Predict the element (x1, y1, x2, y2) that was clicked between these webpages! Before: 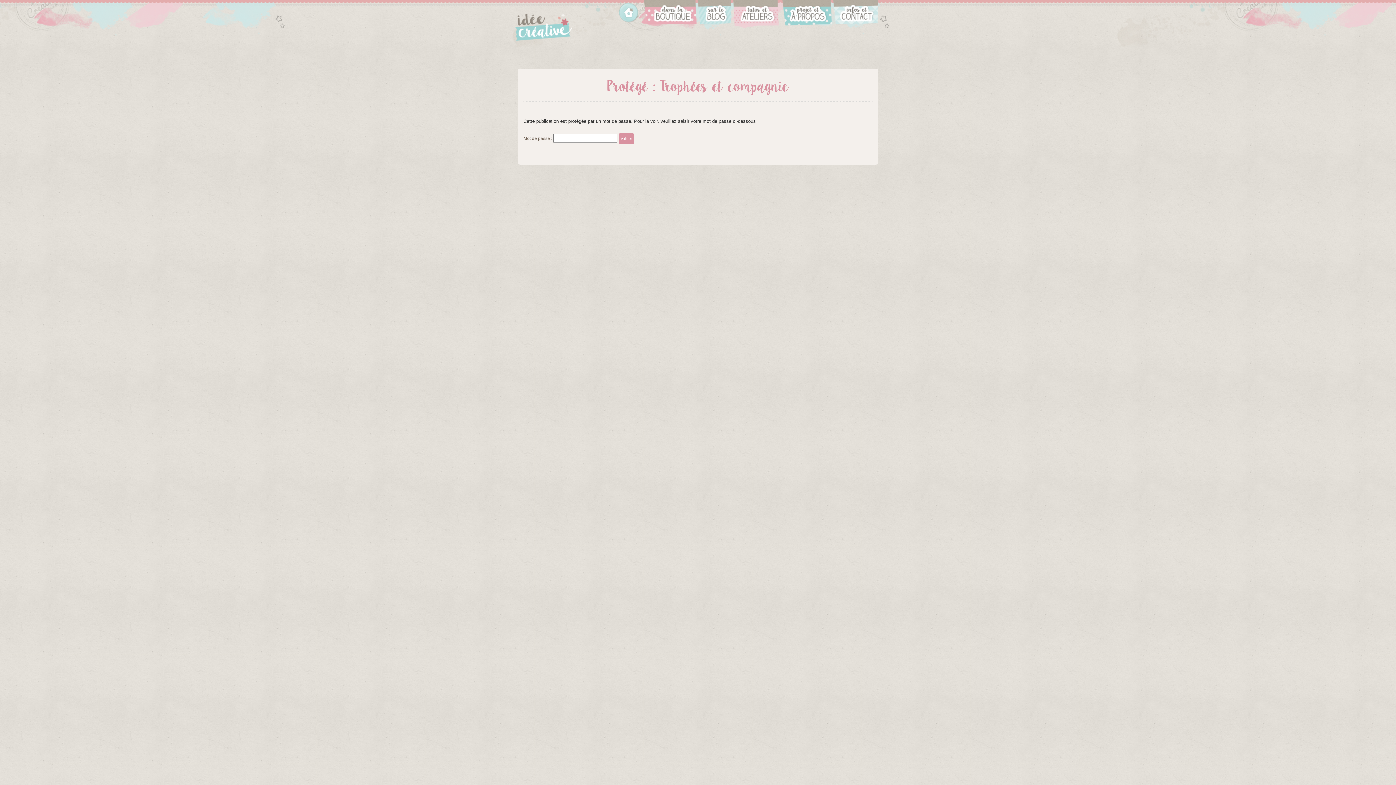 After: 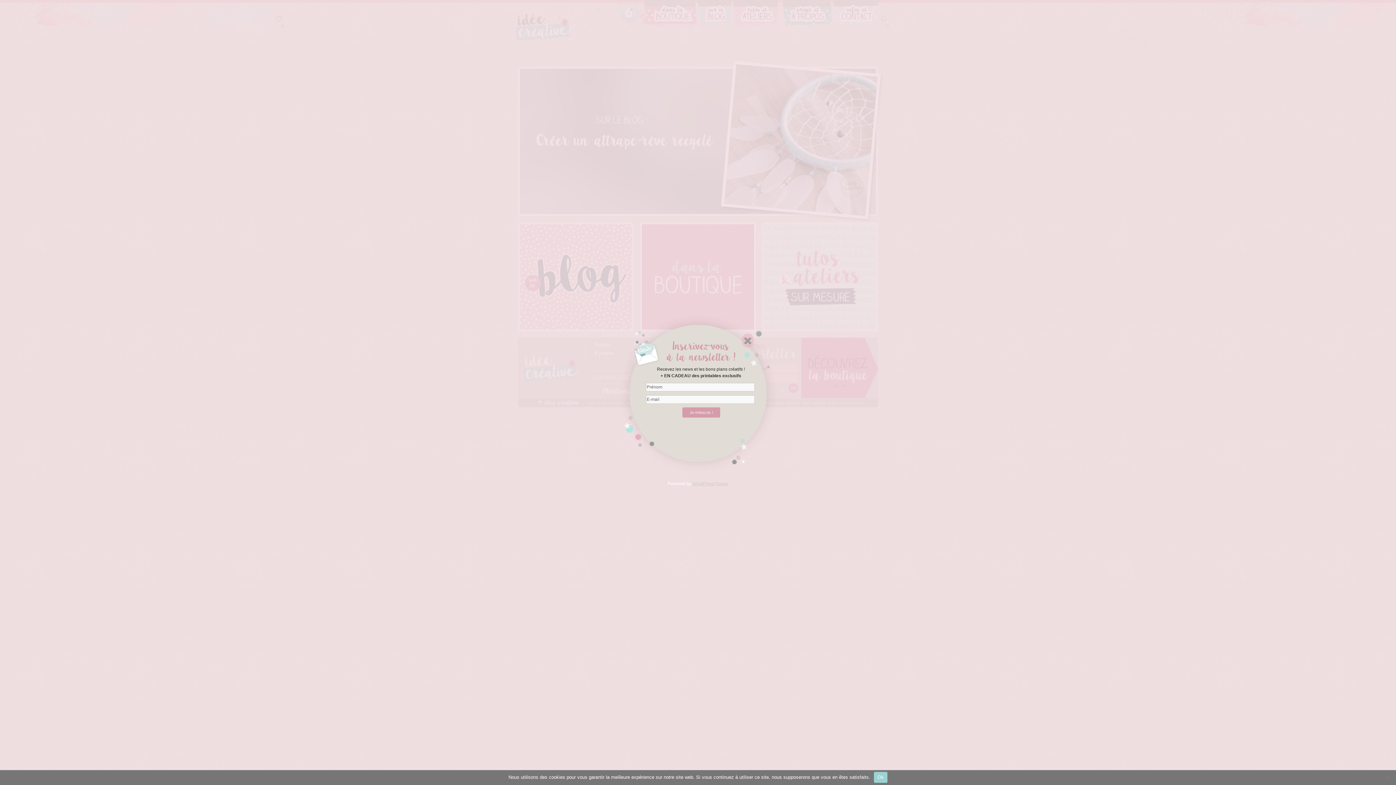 Action: bbox: (512, 52, 575, 57)